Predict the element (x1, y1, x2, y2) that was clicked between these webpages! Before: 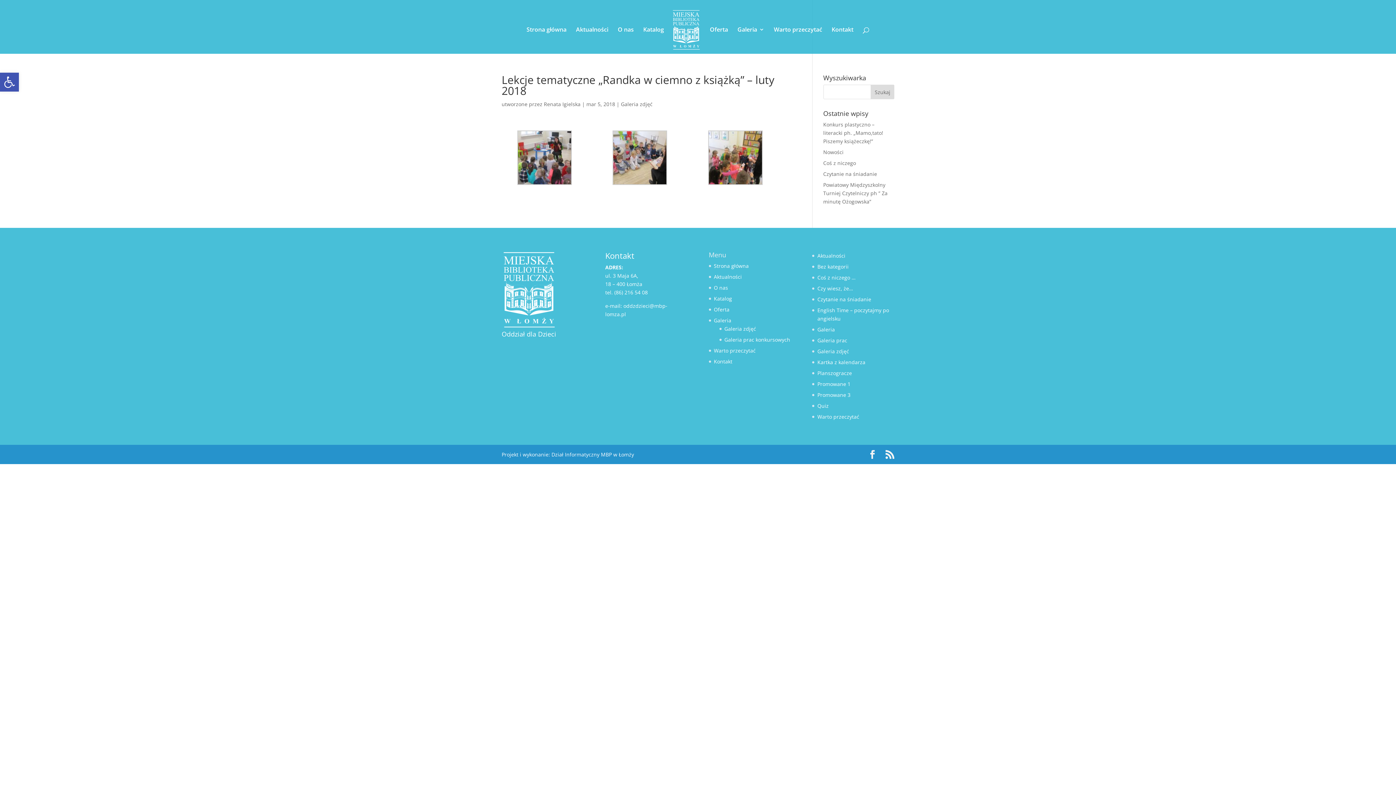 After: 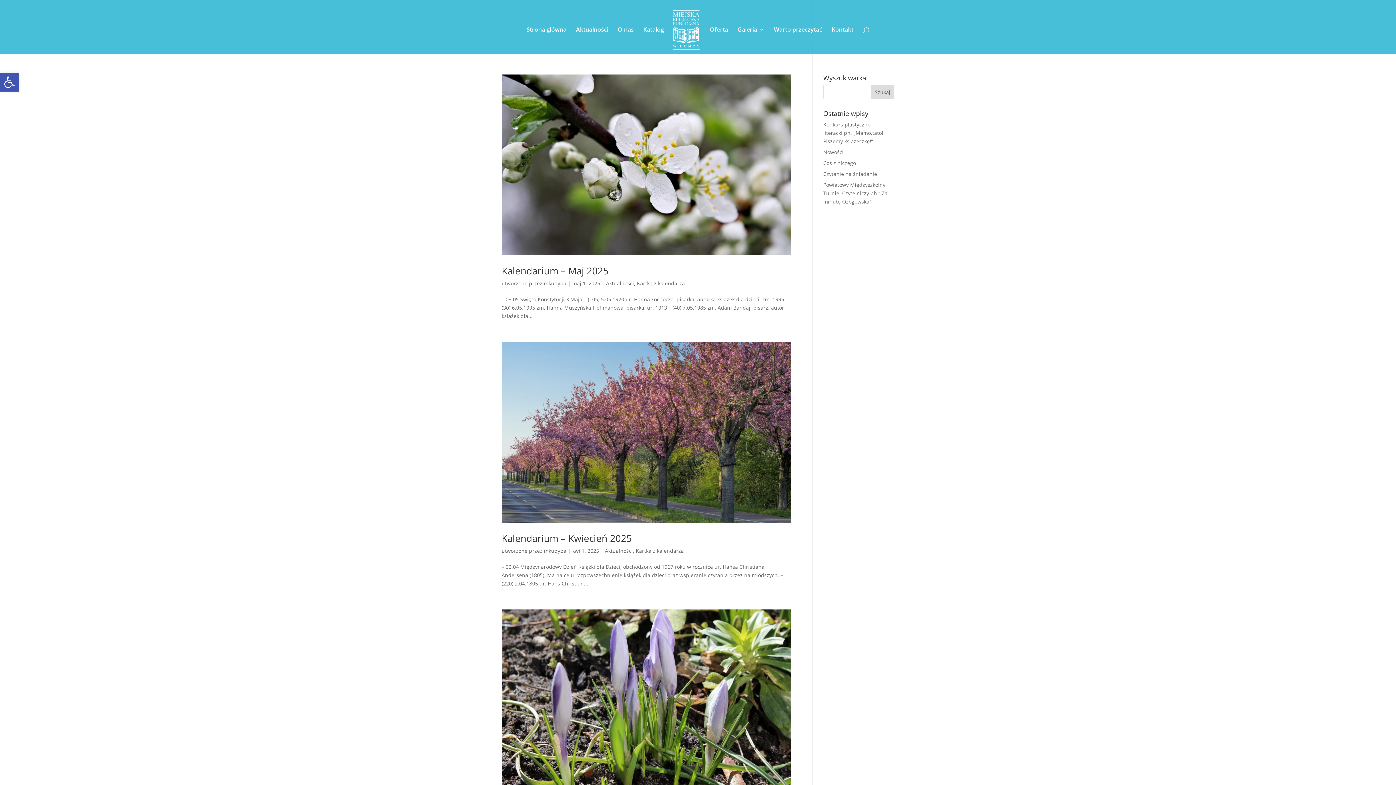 Action: label: Kartka z kalendarza bbox: (817, 358, 865, 365)